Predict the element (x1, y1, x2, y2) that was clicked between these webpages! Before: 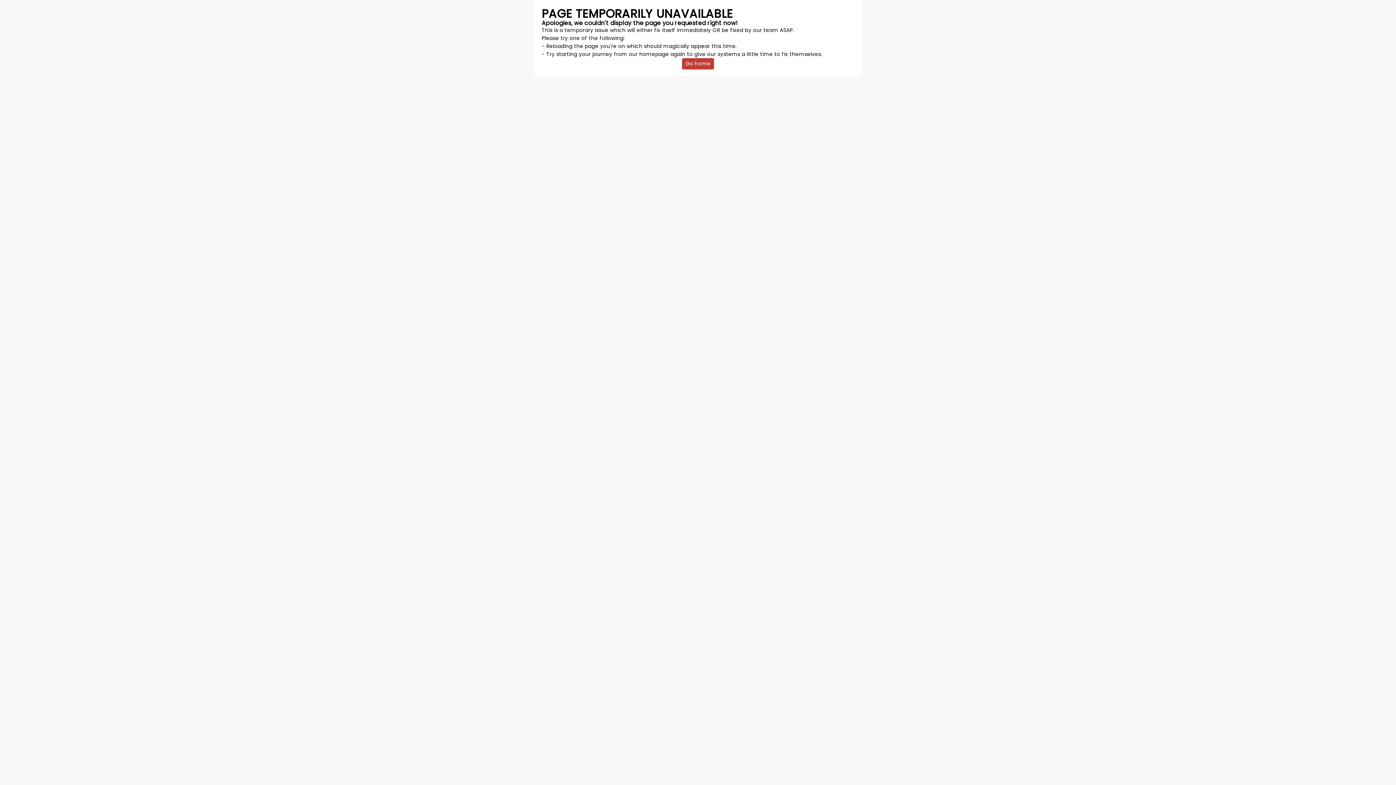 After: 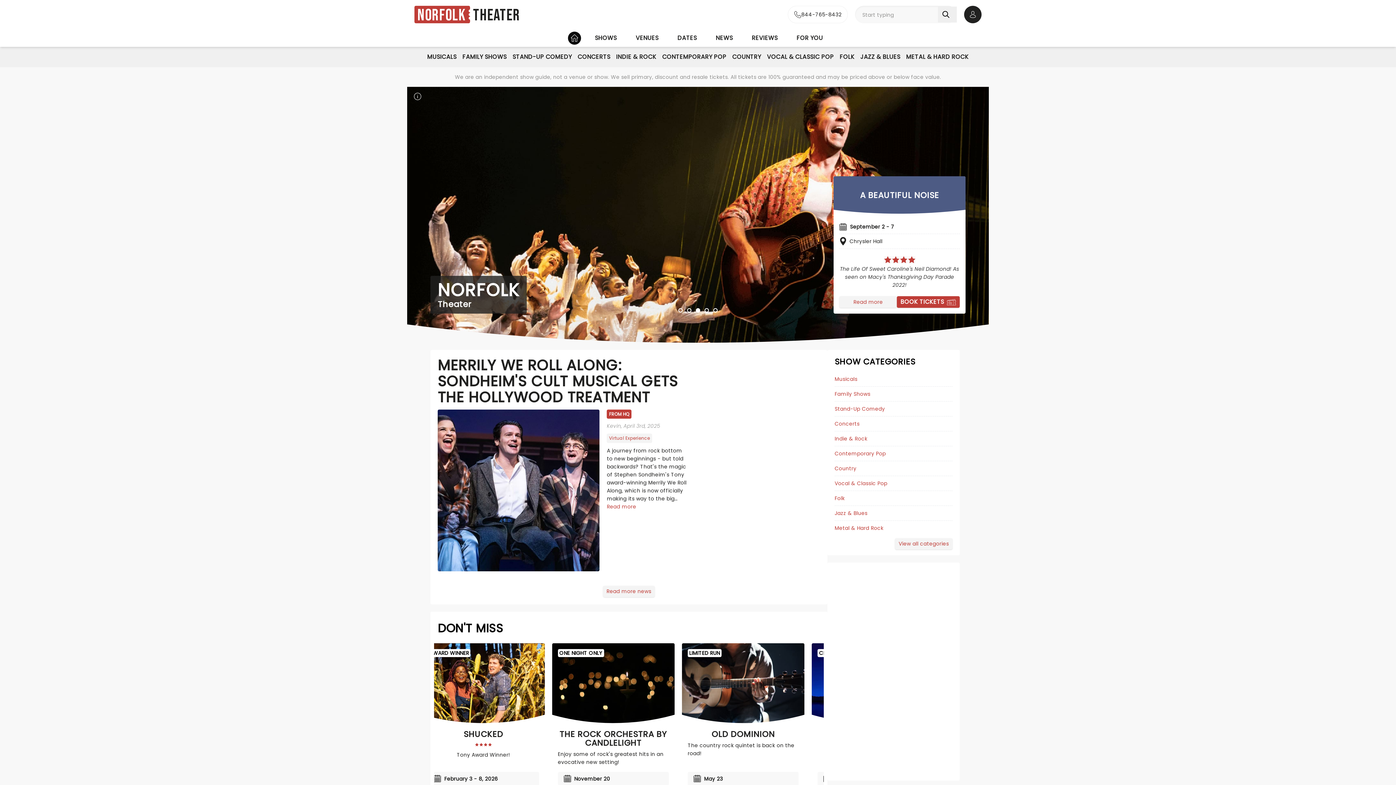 Action: label: Go home bbox: (682, 58, 714, 69)